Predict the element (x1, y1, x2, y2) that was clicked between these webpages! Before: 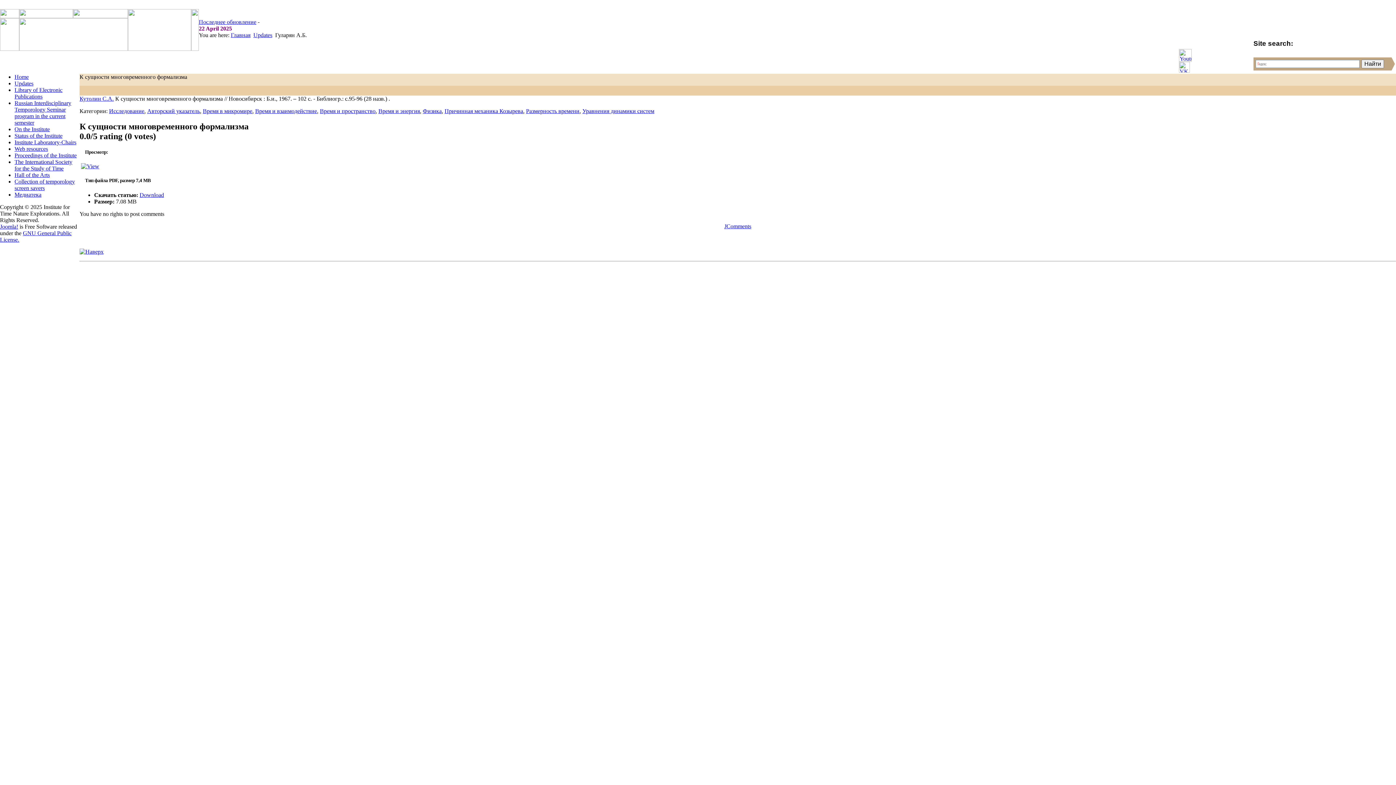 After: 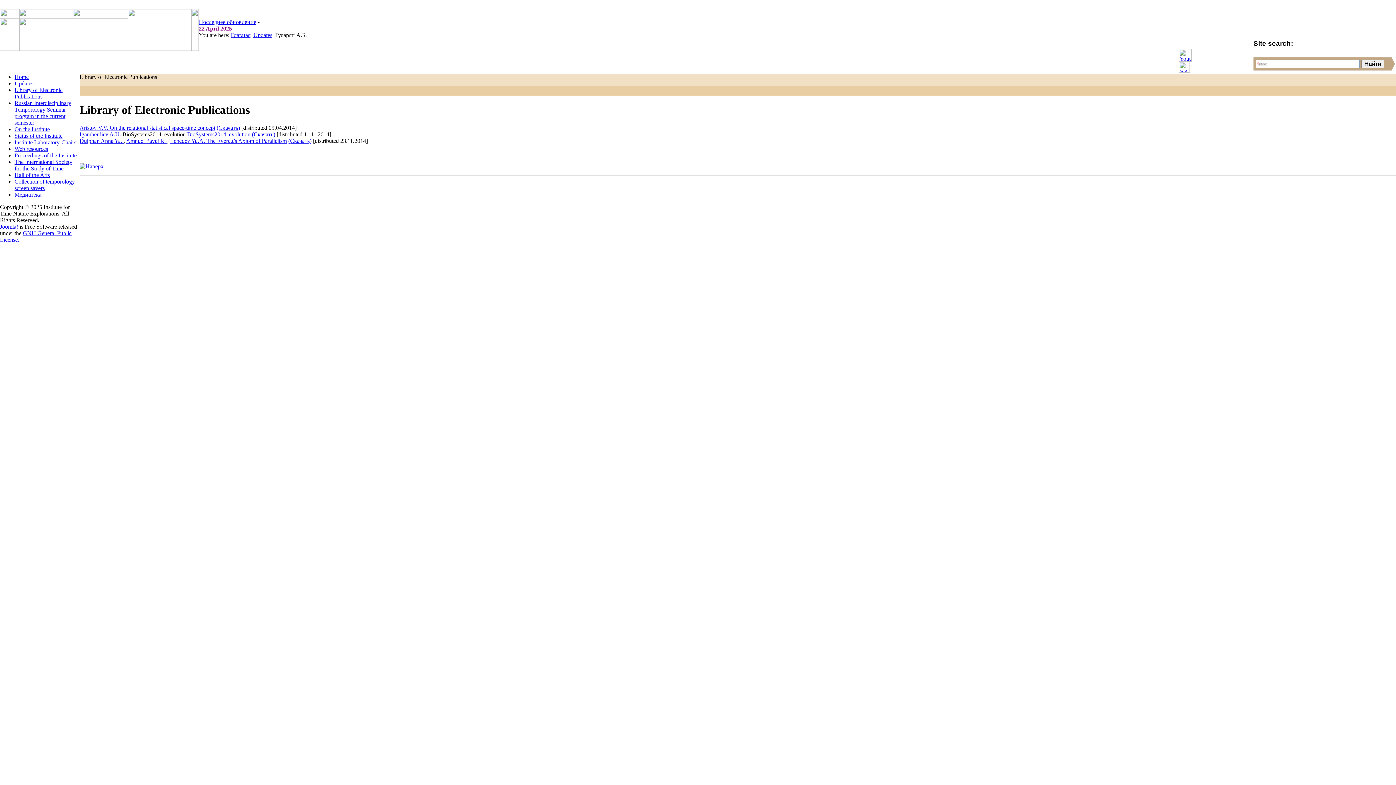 Action: bbox: (14, 86, 62, 99) label: Library of Electronic Publications